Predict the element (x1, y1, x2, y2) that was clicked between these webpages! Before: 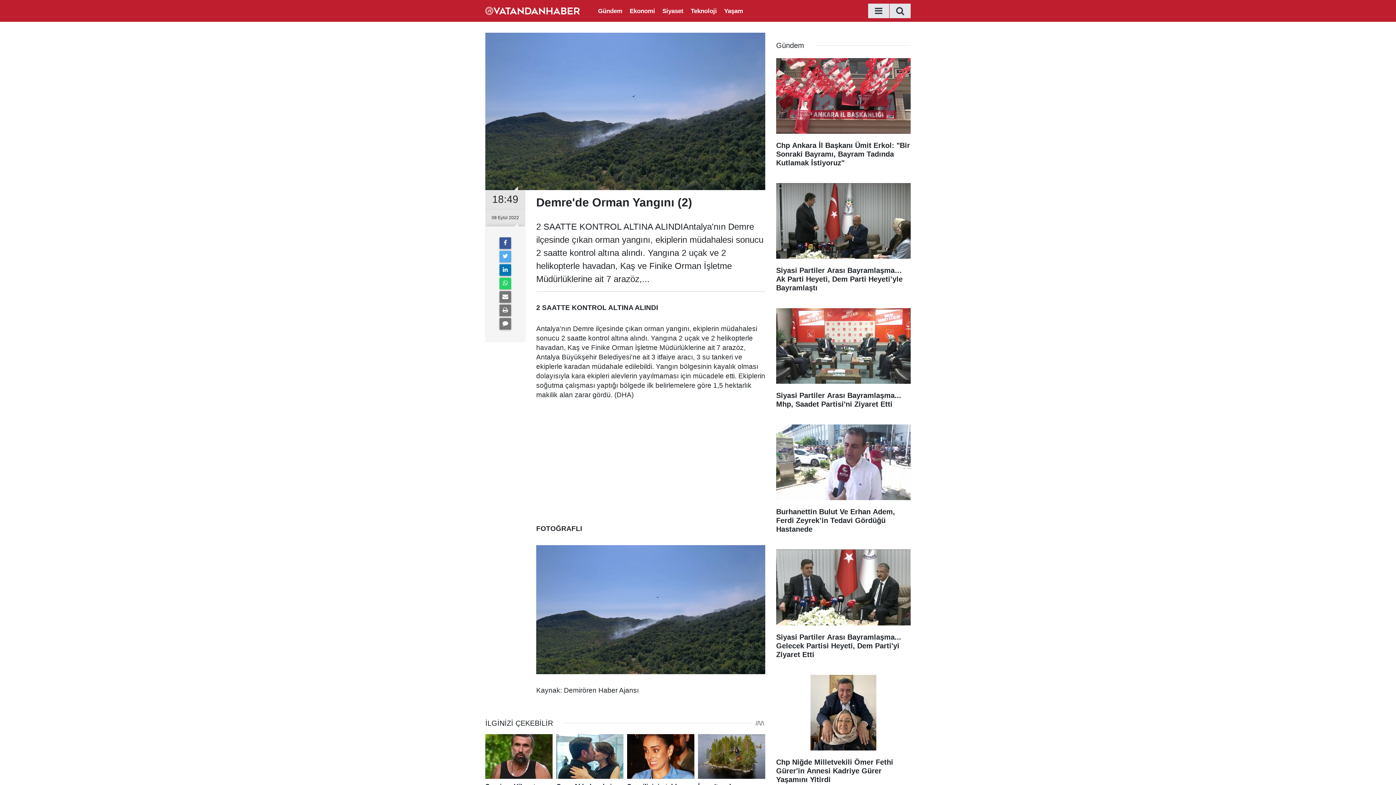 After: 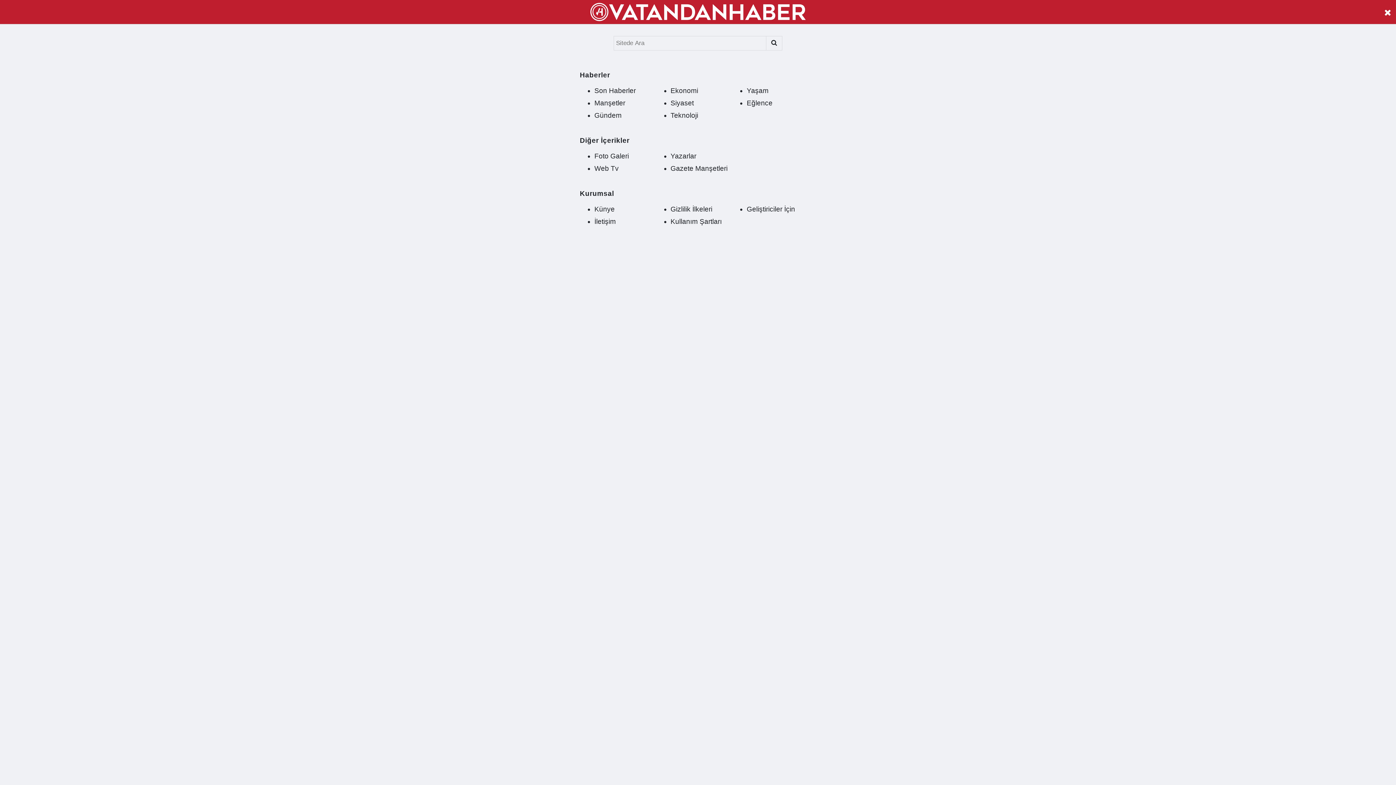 Action: label: Menu bbox: (872, 4, 885, 18)